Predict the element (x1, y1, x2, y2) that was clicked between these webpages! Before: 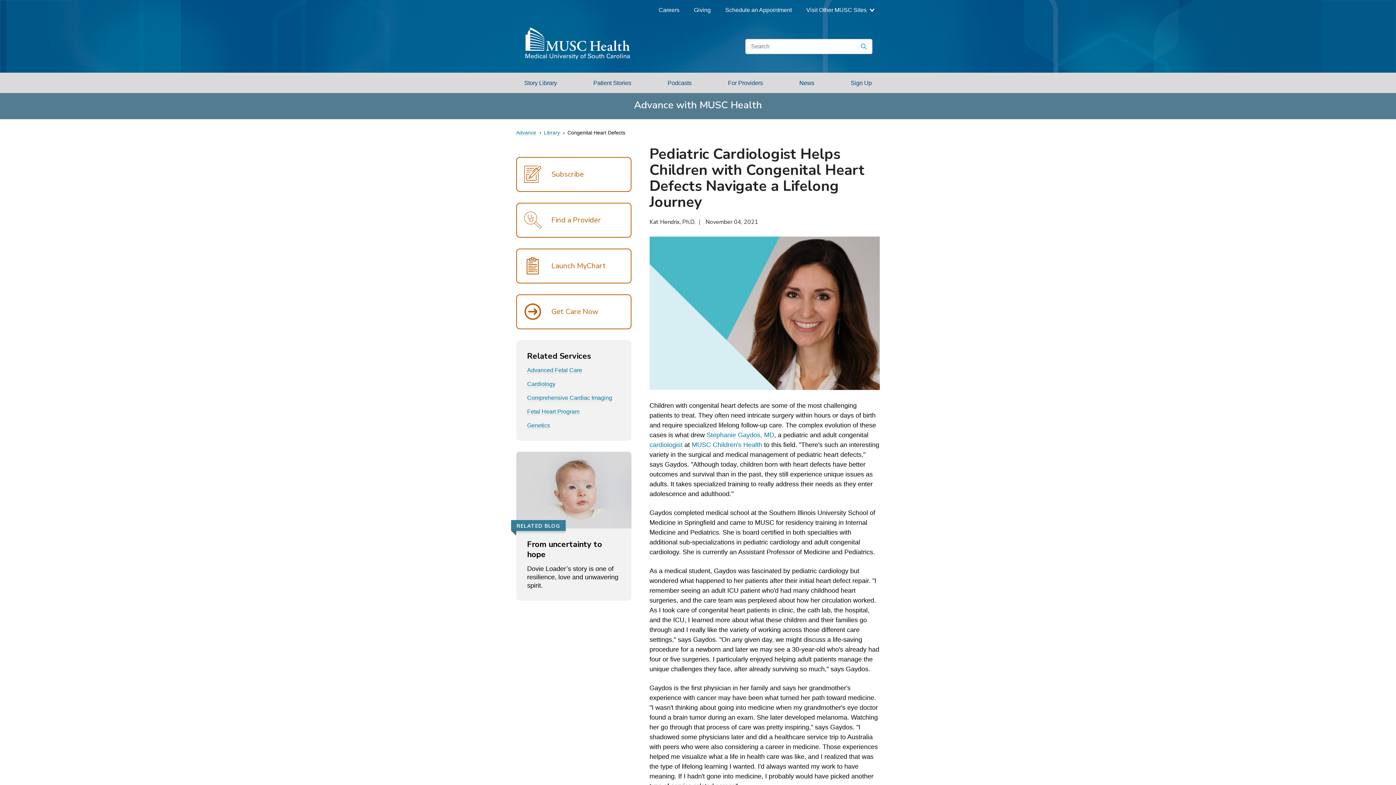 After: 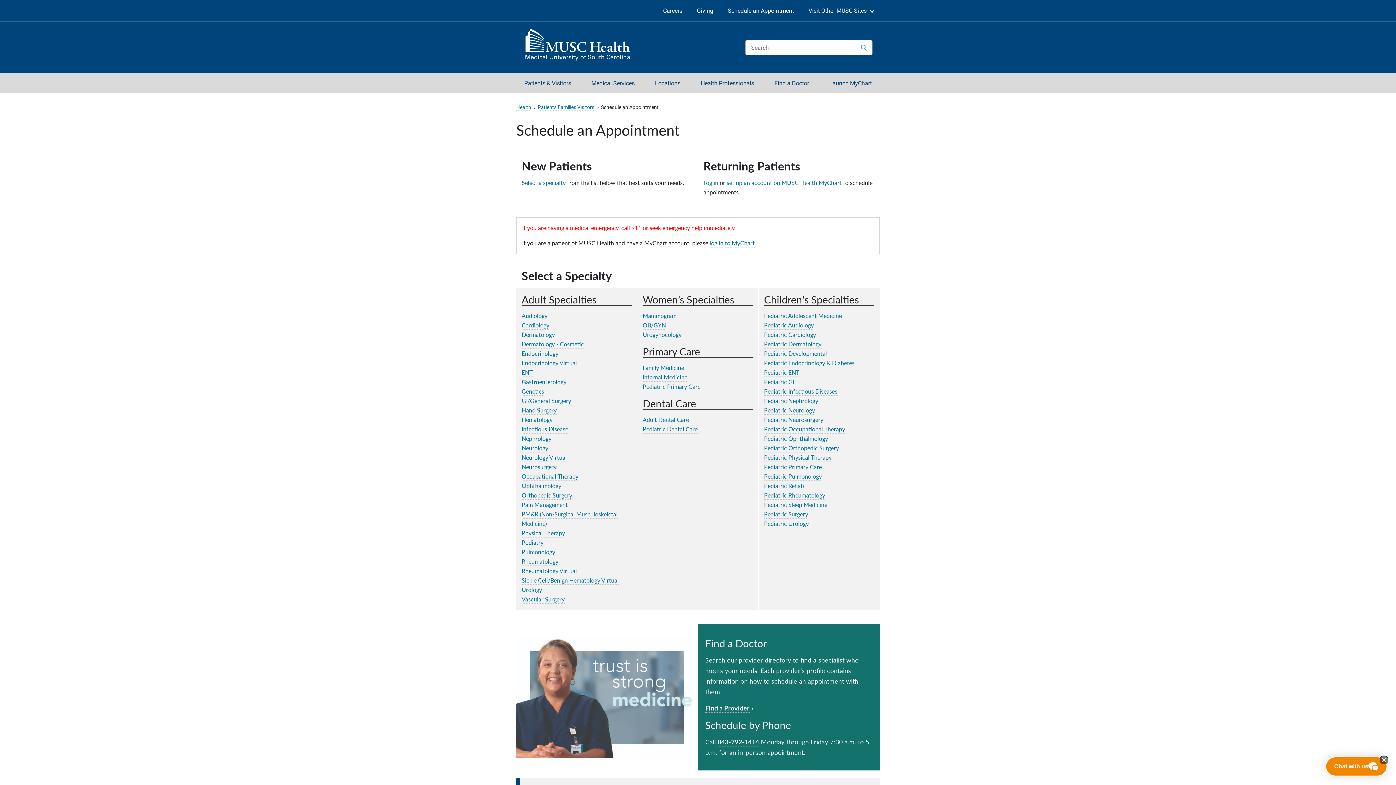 Action: bbox: (725, 0, 792, 20) label: Schedule an Appointment